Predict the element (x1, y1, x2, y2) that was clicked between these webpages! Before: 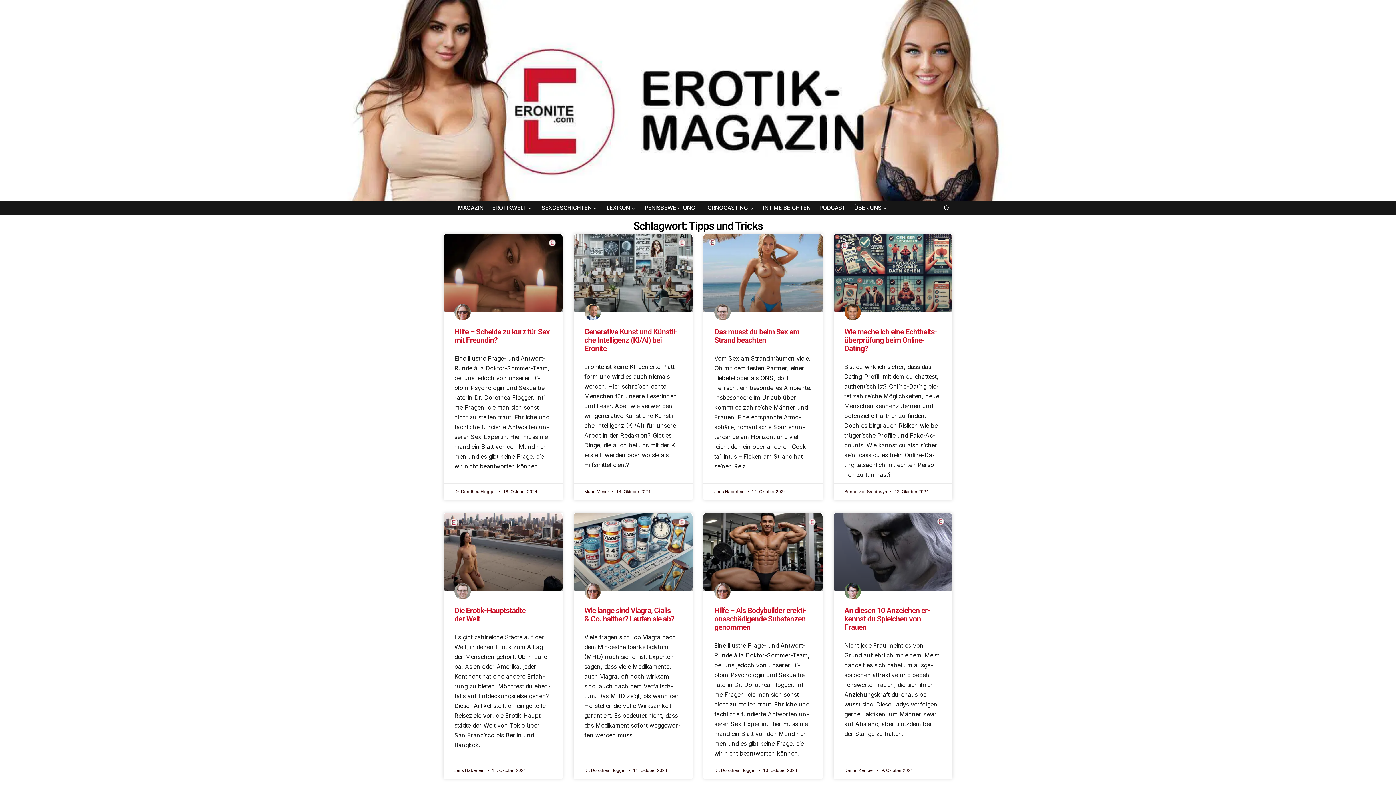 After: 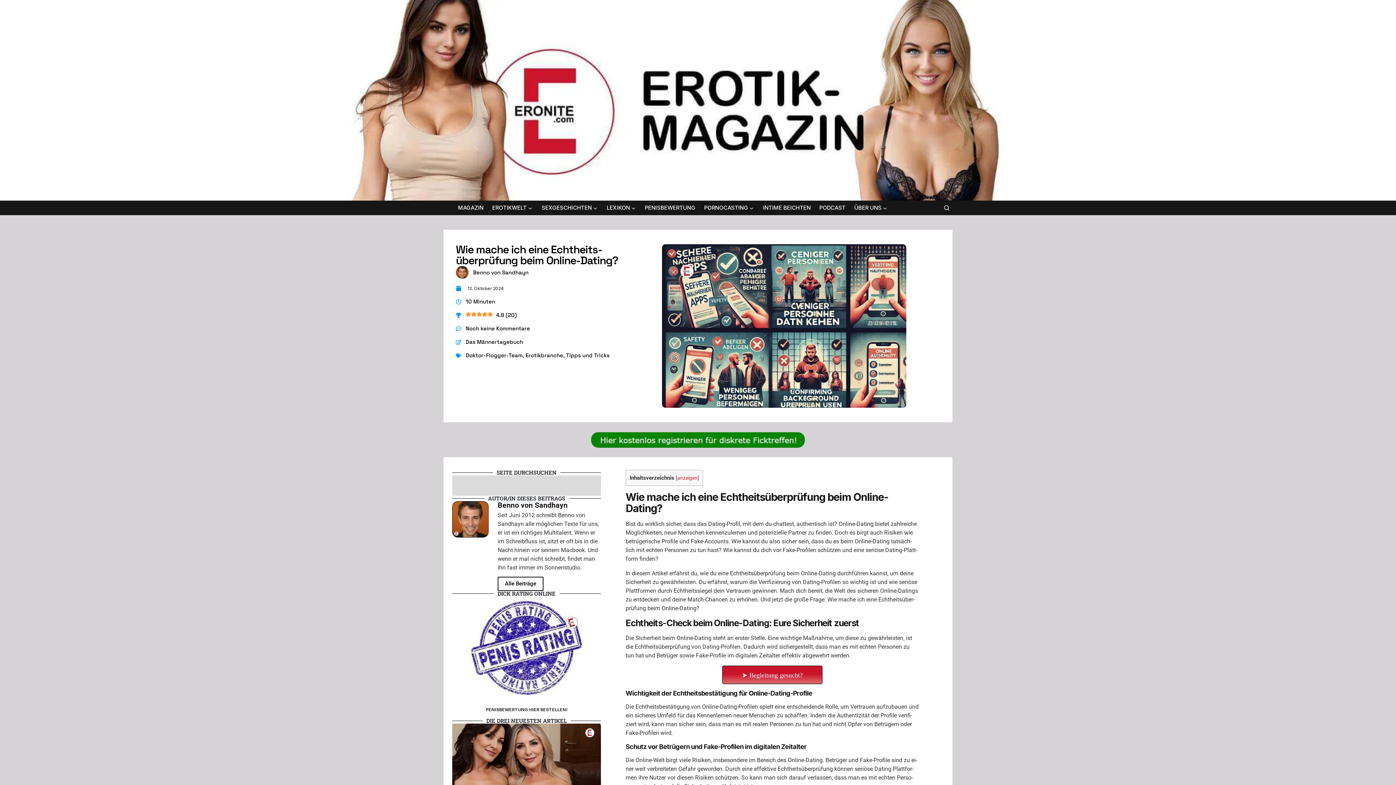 Action: bbox: (844, 327, 937, 352) label: Wie ma­che ich ei­ne Echt­heits­über­prü­fung beim Online-Dating?